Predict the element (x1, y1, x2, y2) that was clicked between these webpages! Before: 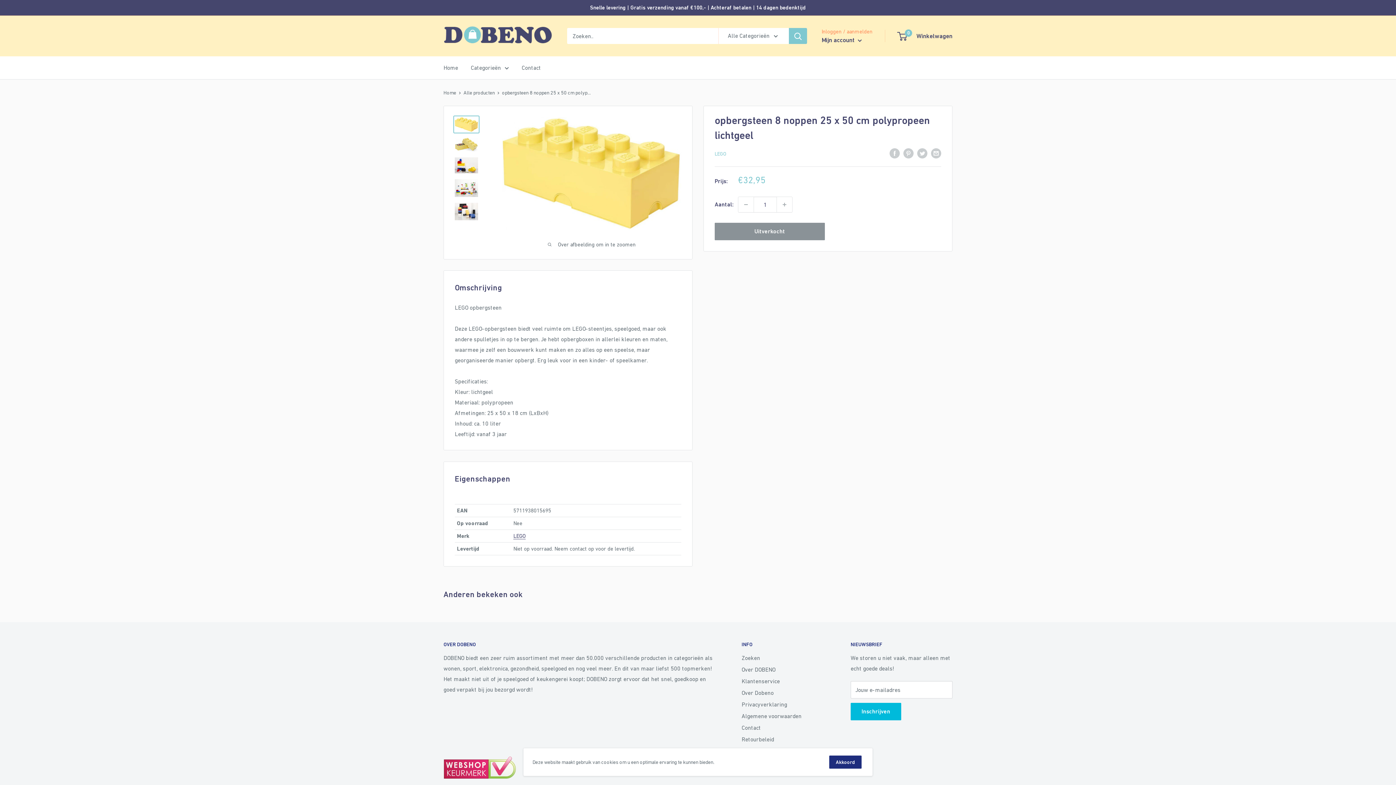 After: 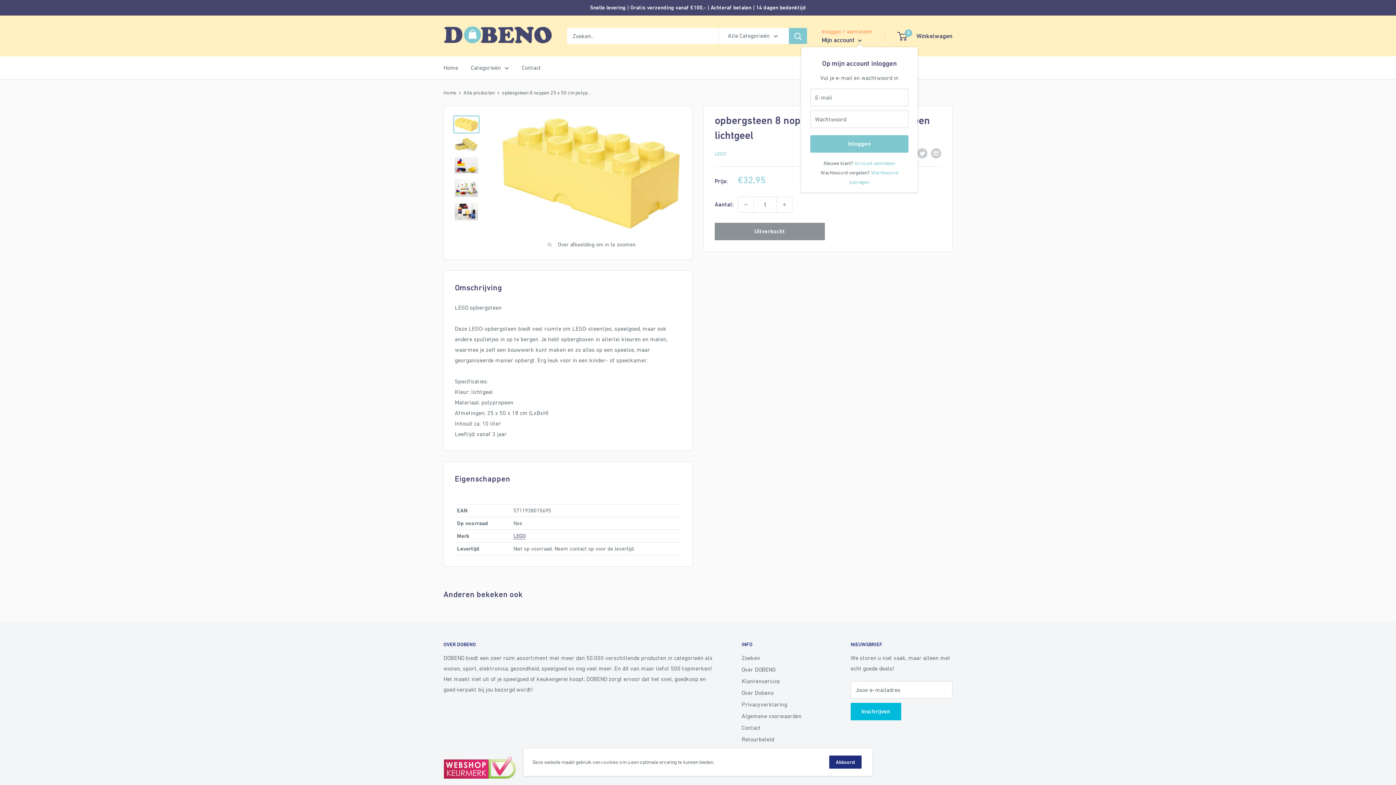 Action: label: Mijn account  bbox: (821, 34, 862, 45)